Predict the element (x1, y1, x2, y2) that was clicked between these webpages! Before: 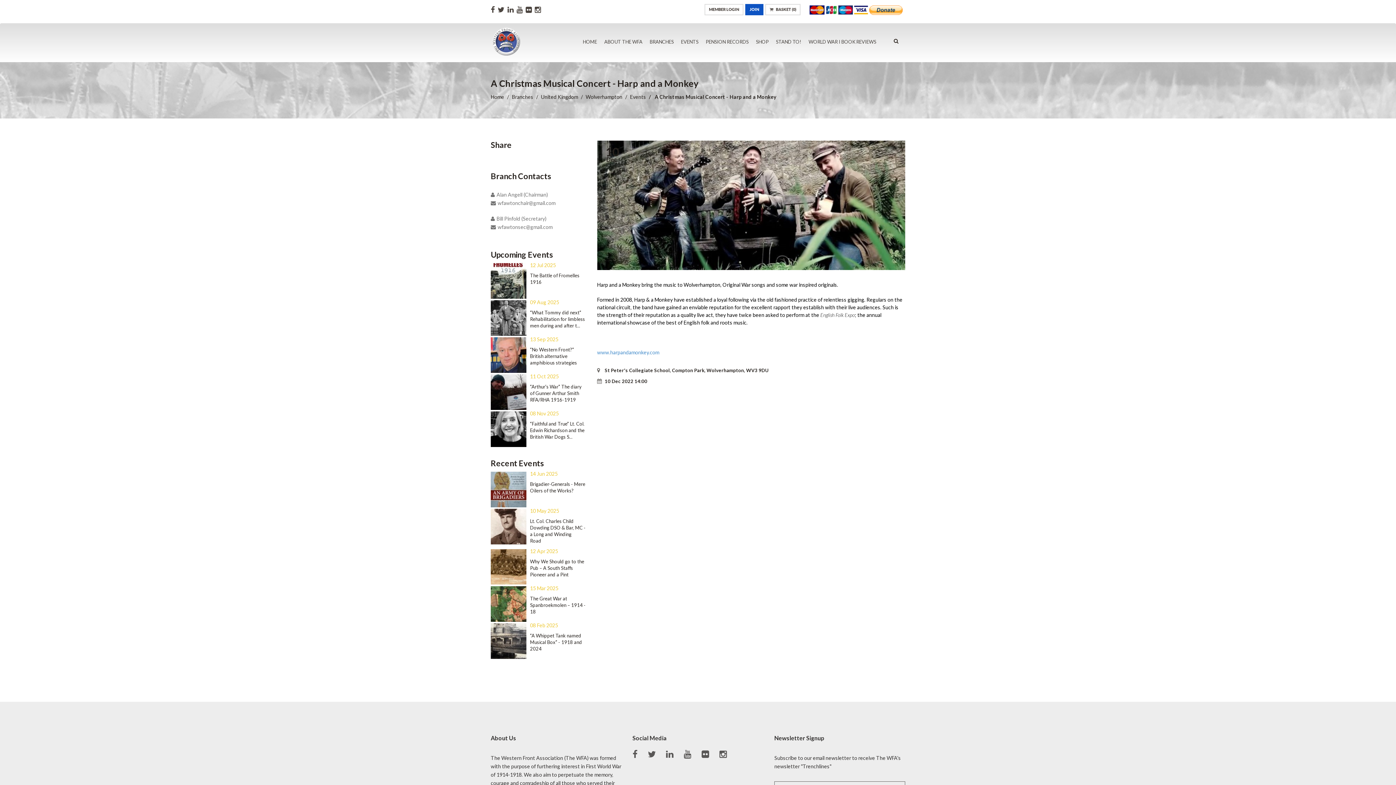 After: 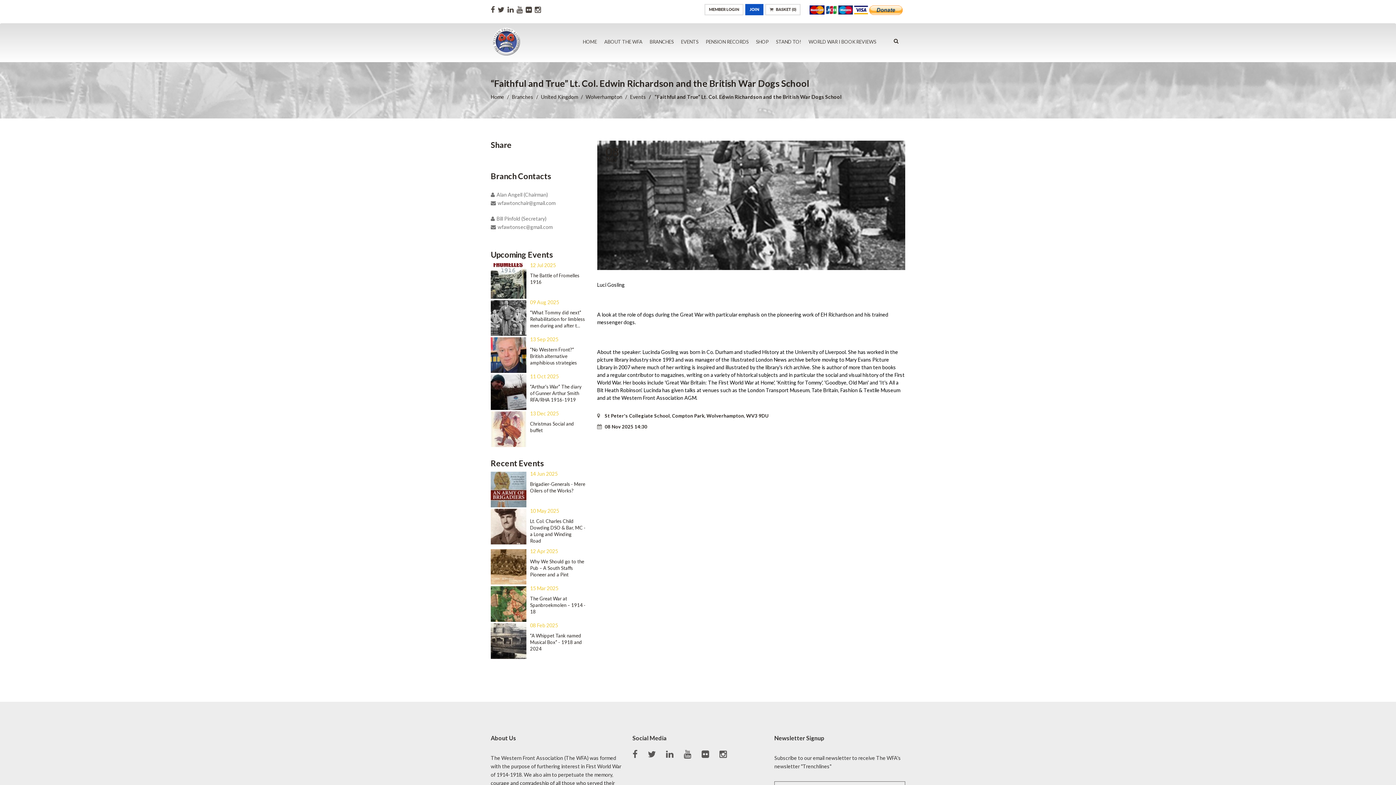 Action: bbox: (490, 411, 526, 447)